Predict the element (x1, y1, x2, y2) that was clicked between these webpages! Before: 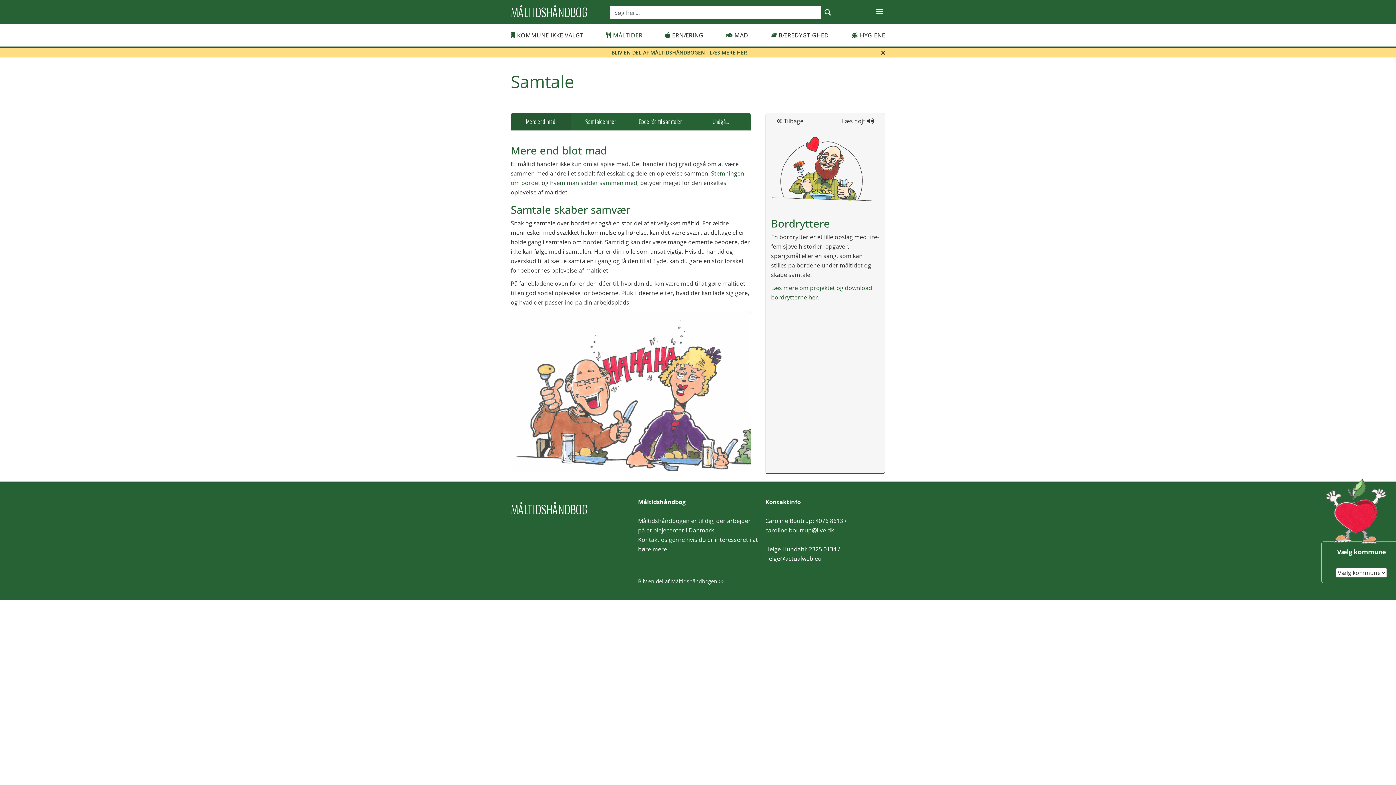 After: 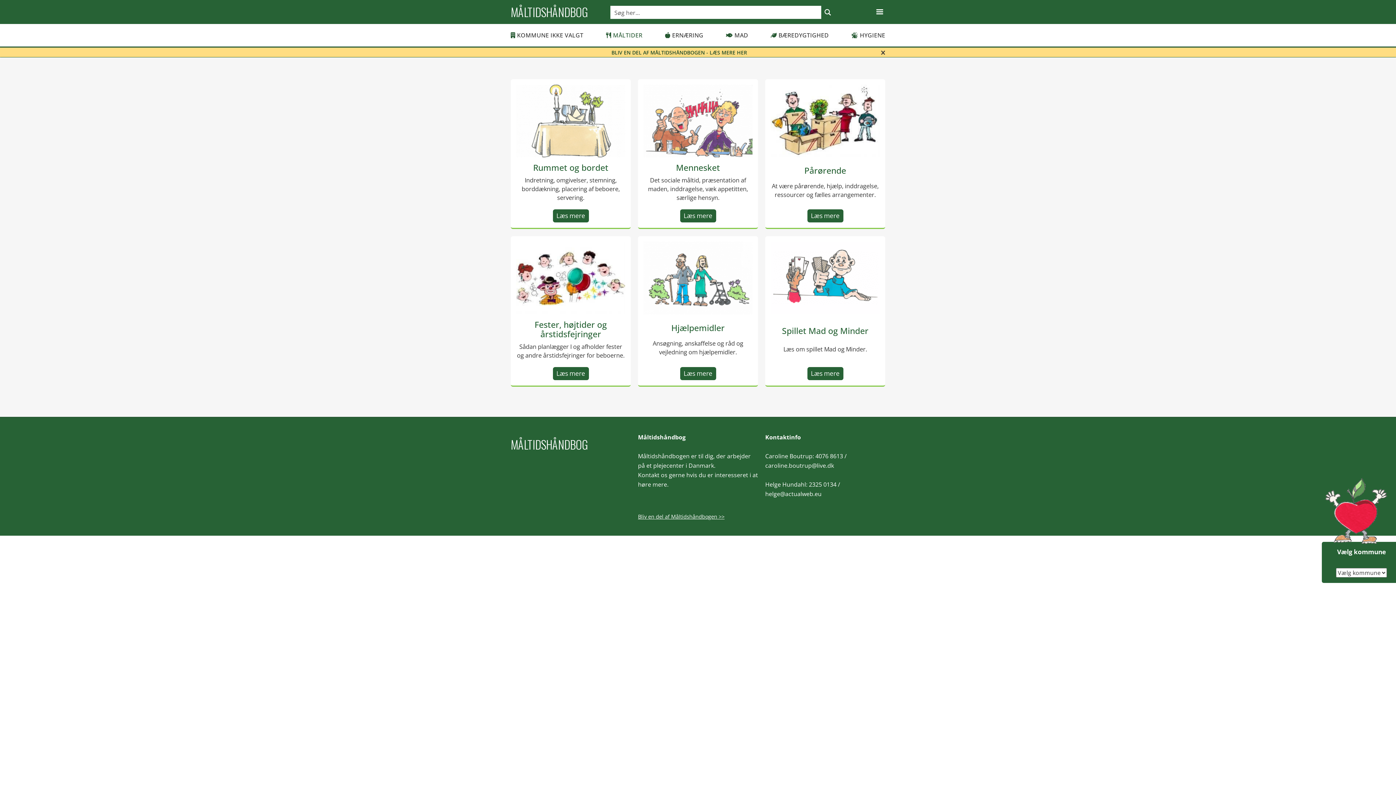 Action: bbox: (606, 24, 642, 46) label: MÅLTIDER